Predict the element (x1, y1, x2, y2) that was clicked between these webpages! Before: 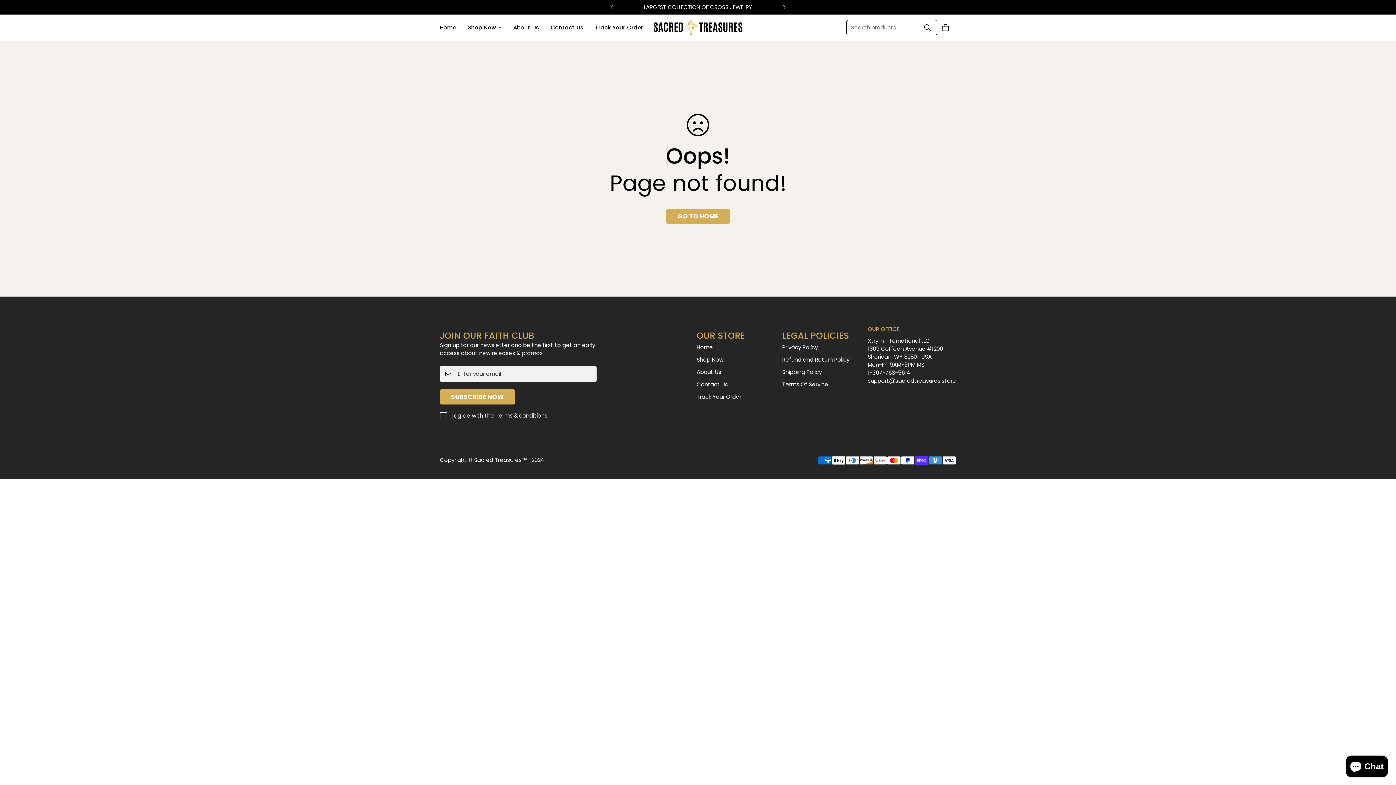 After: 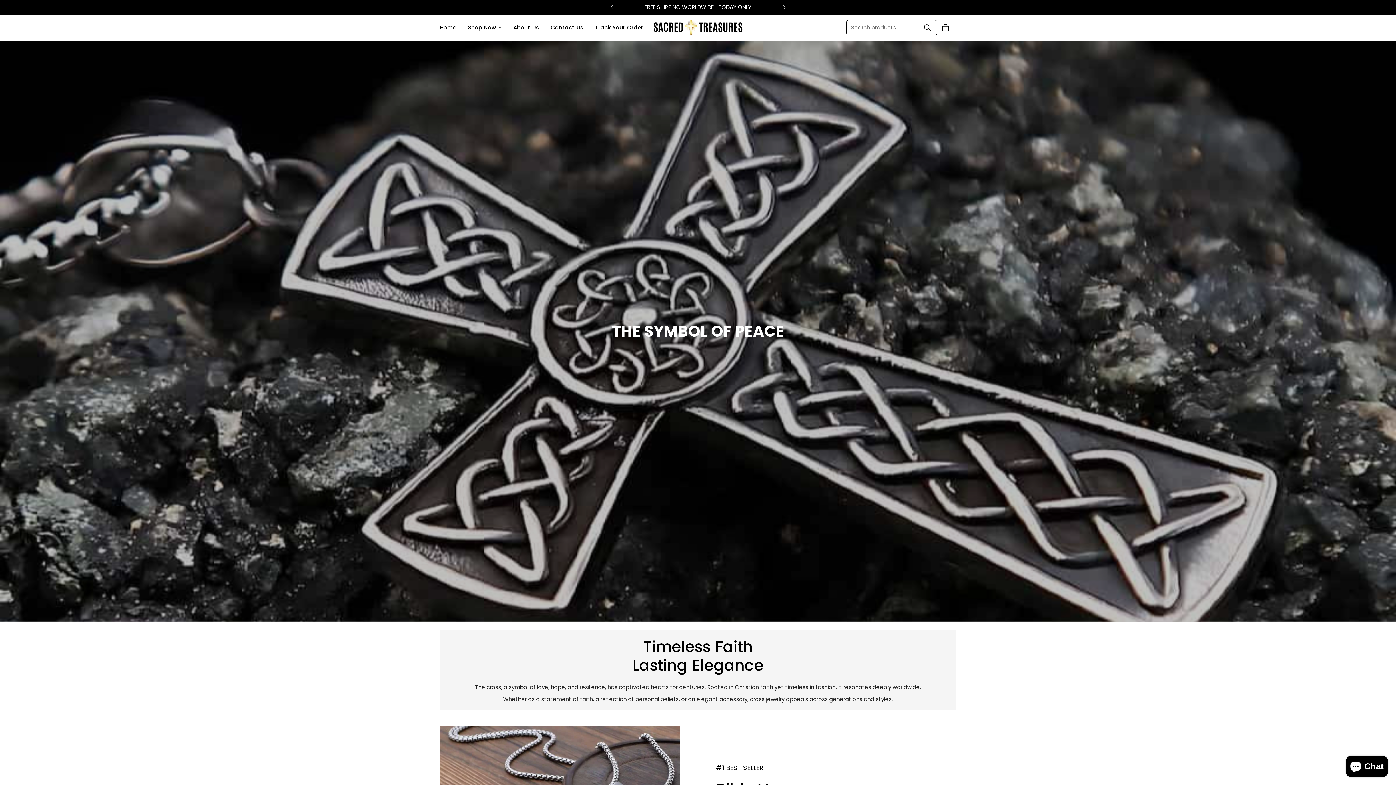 Action: bbox: (696, 343, 713, 351) label: Home